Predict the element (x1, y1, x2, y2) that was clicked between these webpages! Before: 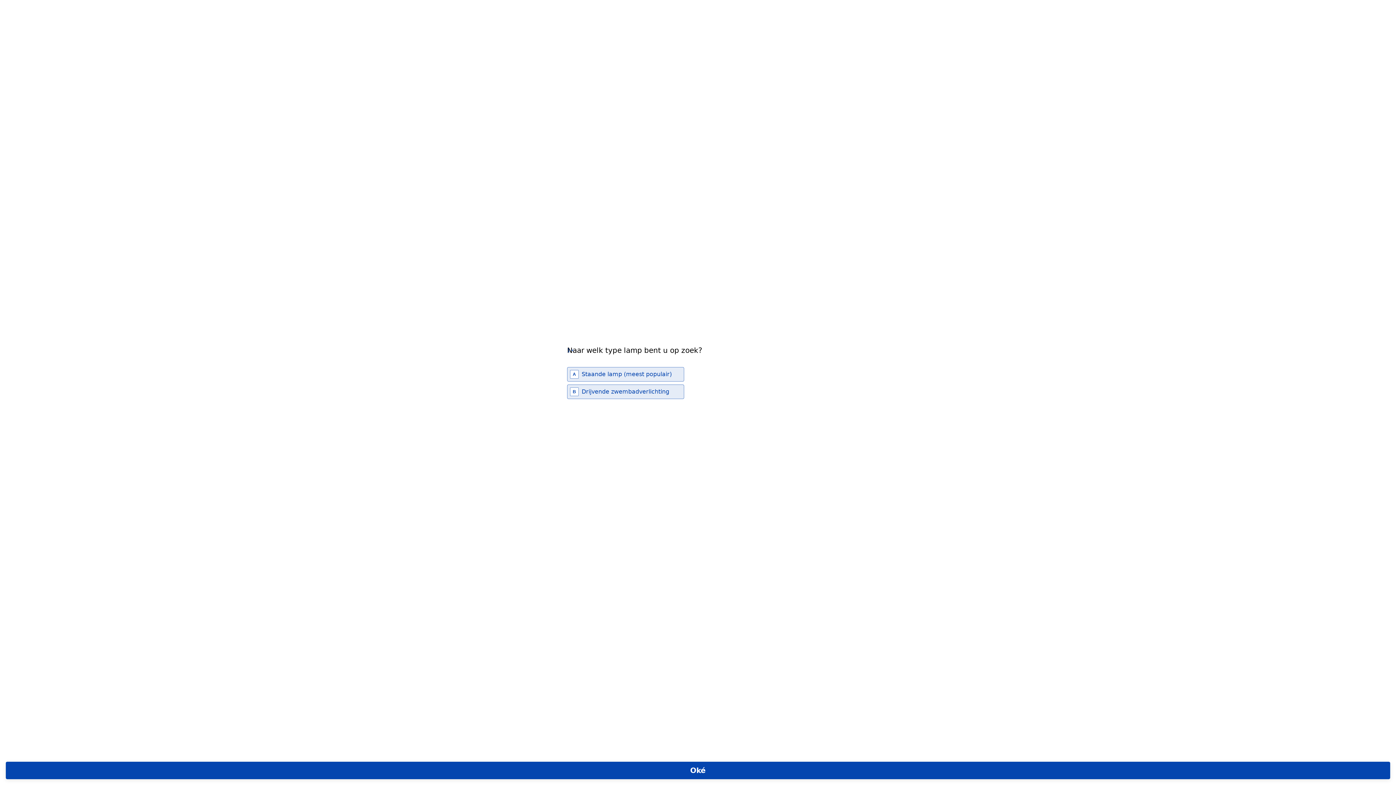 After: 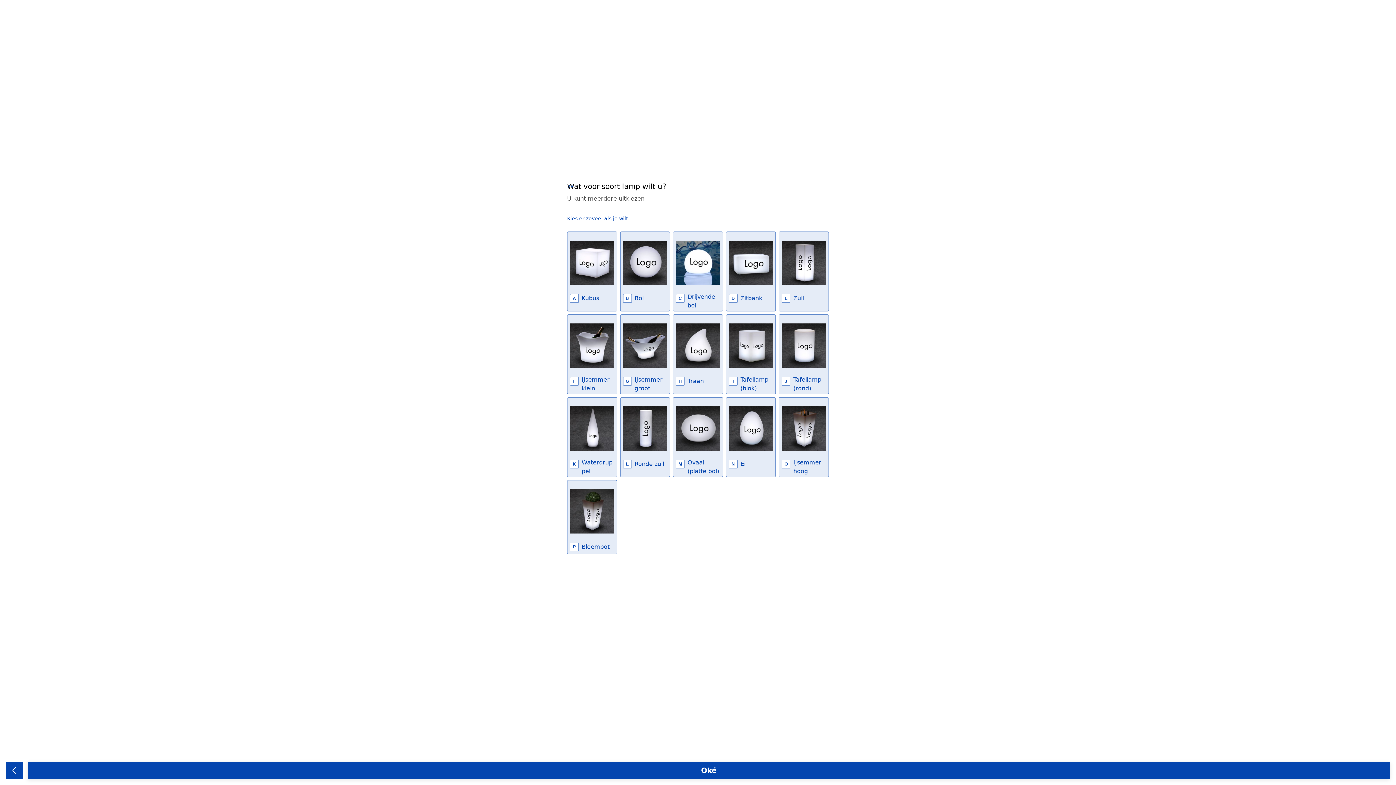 Action: label: Oké bbox: (5, 762, 1390, 779)